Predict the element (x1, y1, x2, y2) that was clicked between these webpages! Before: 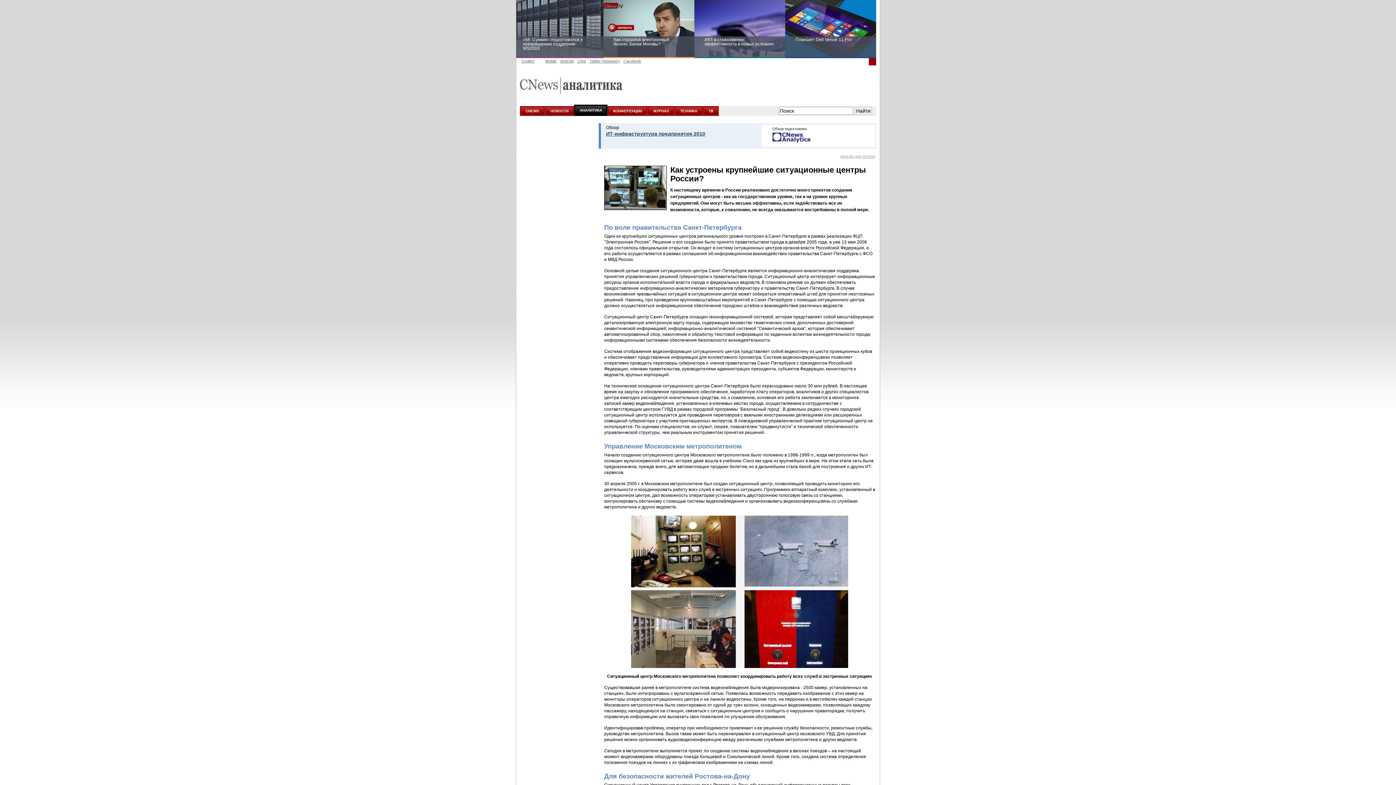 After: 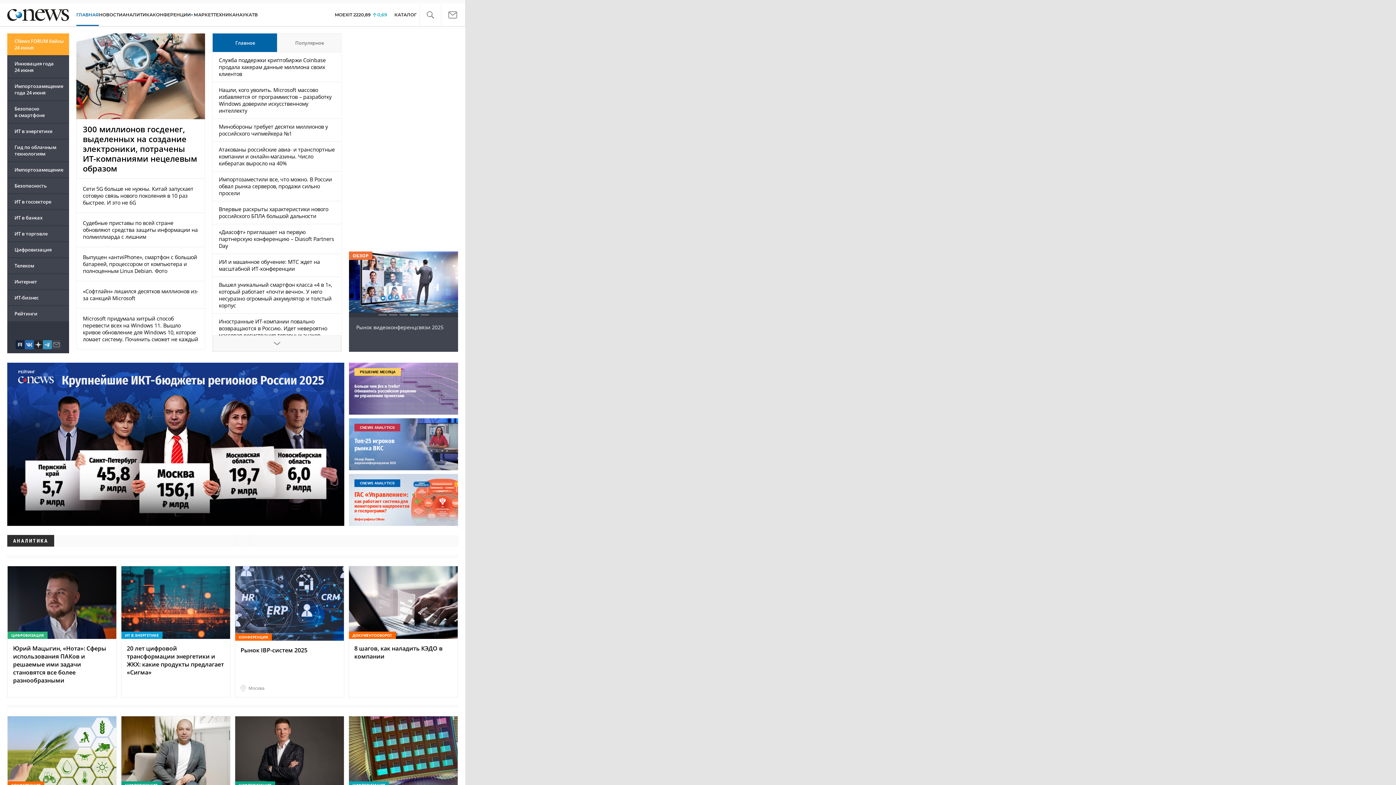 Action: bbox: (577, 58, 585, 63) label: Light